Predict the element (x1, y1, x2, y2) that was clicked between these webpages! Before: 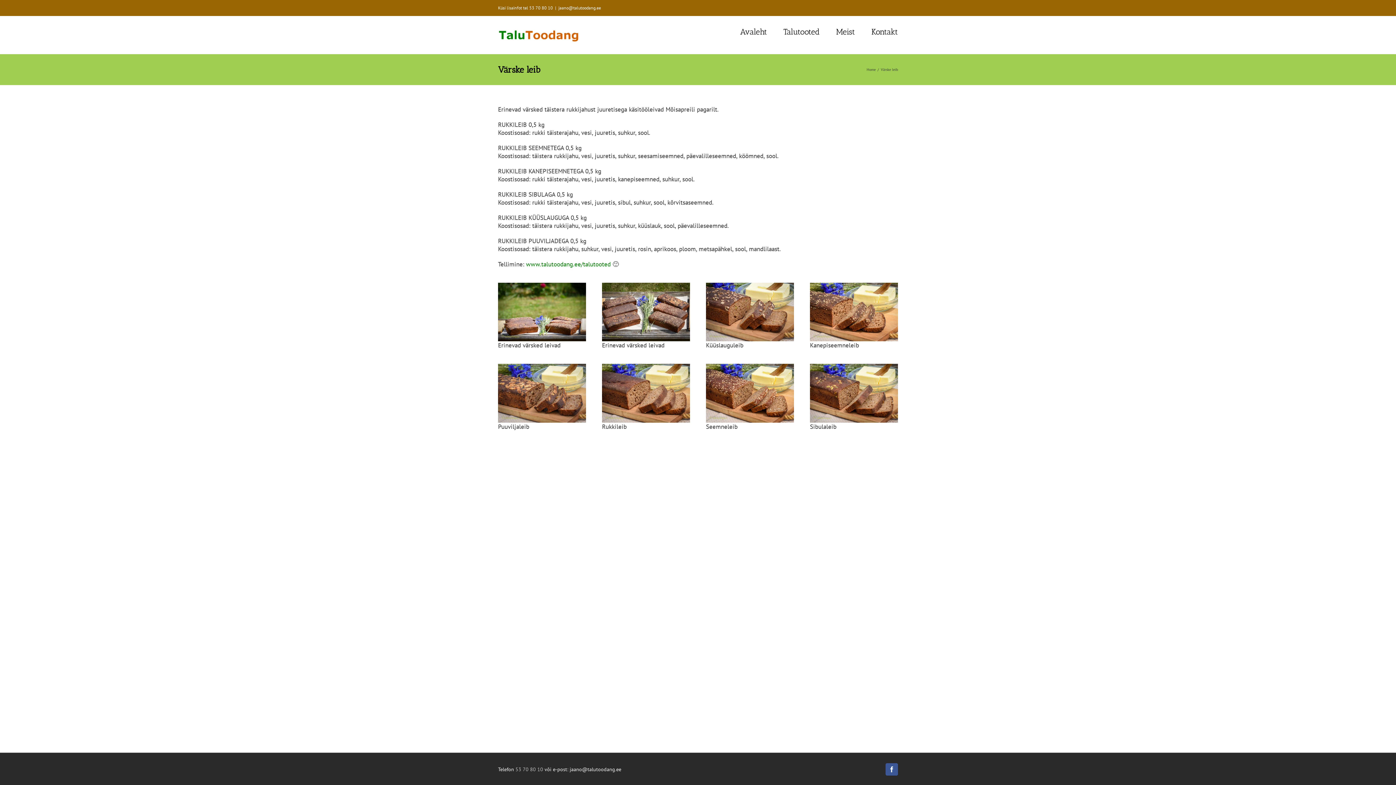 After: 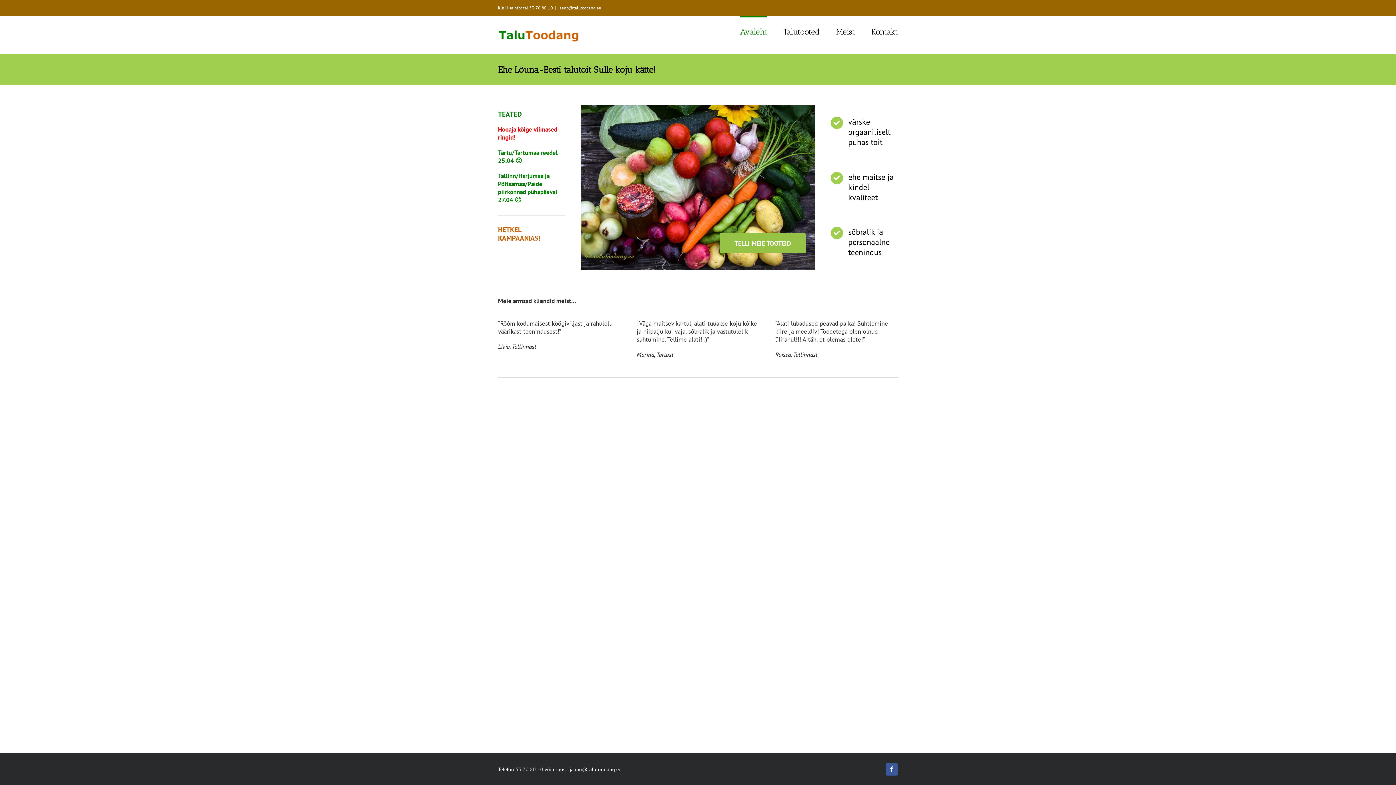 Action: label: Avaleht bbox: (740, 16, 767, 46)